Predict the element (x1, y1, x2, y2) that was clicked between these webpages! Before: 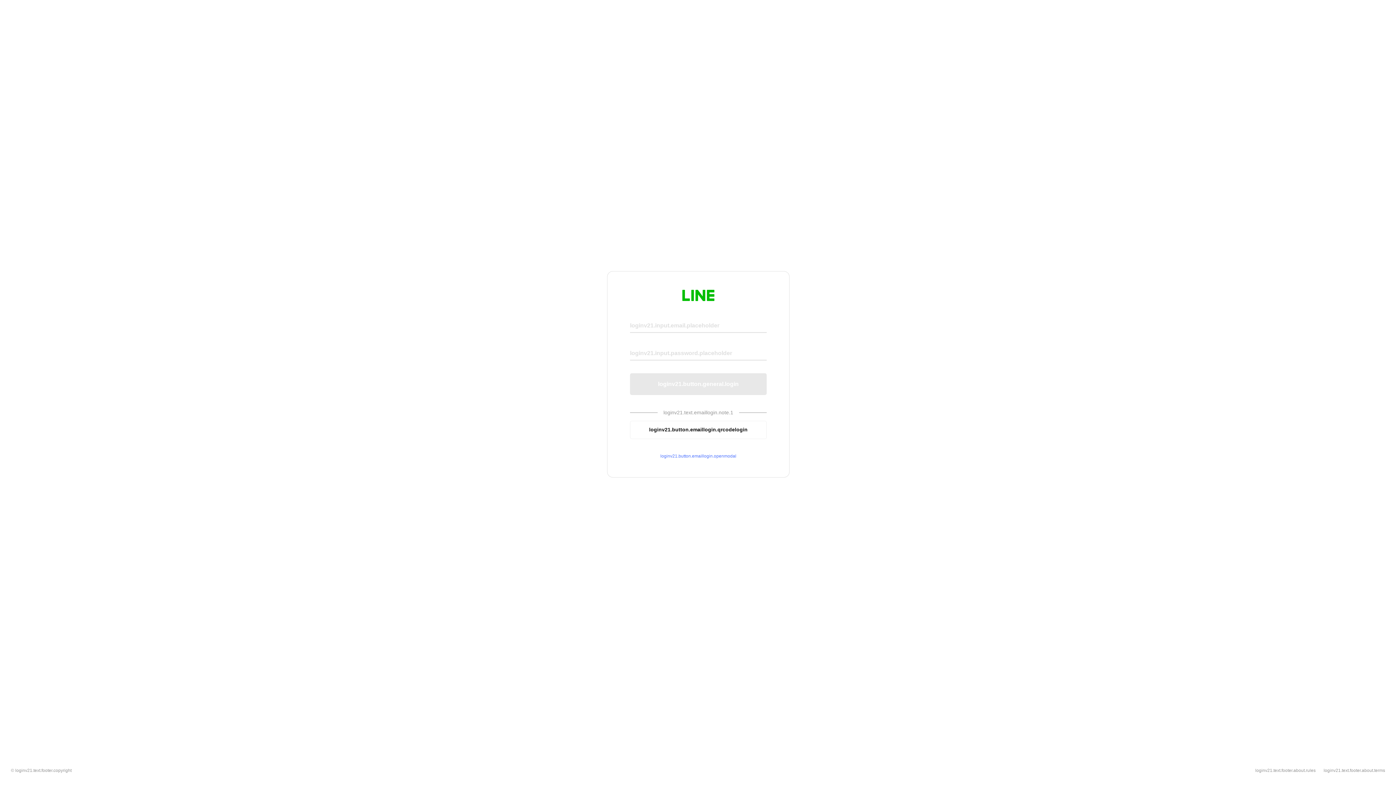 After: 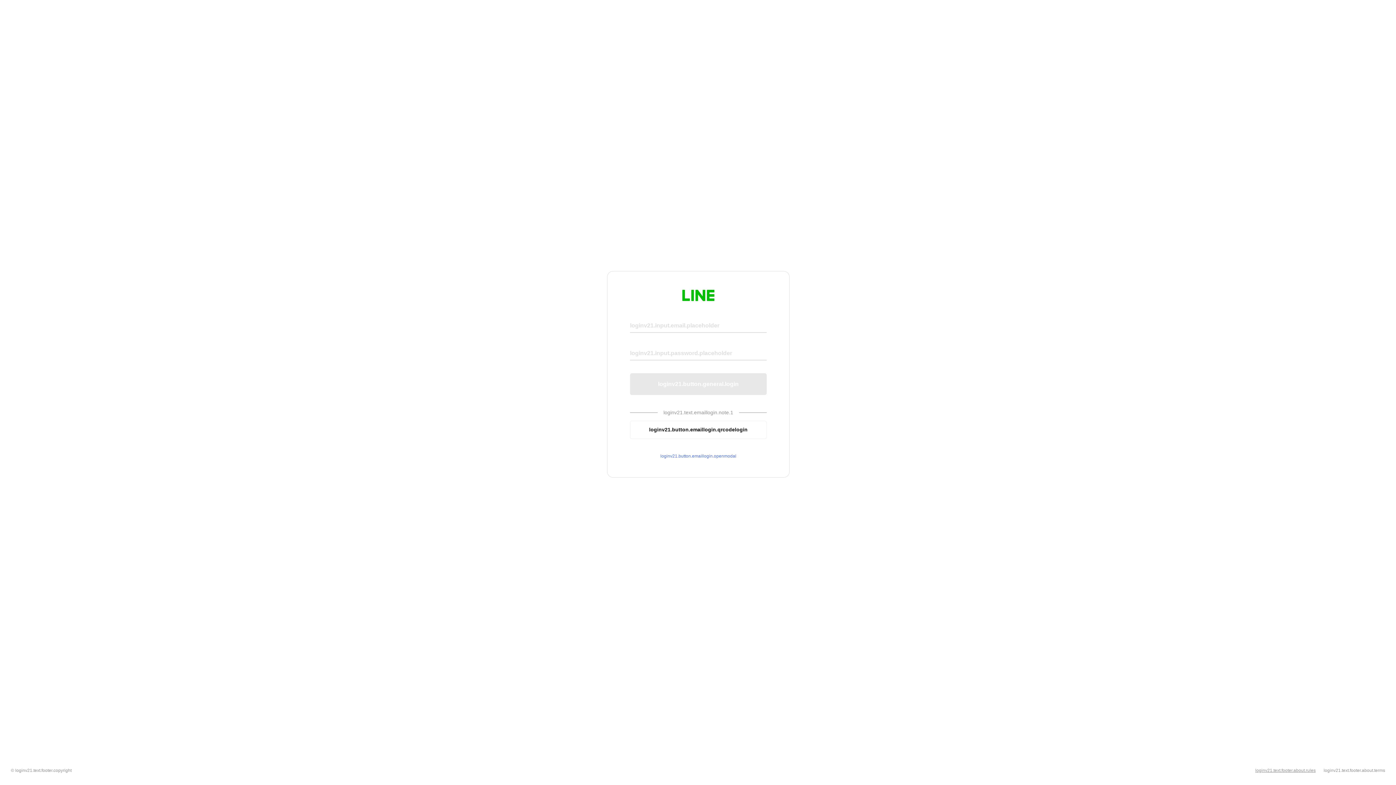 Action: bbox: (1255, 768, 1316, 773) label: loginv21.text.footer.about.rules